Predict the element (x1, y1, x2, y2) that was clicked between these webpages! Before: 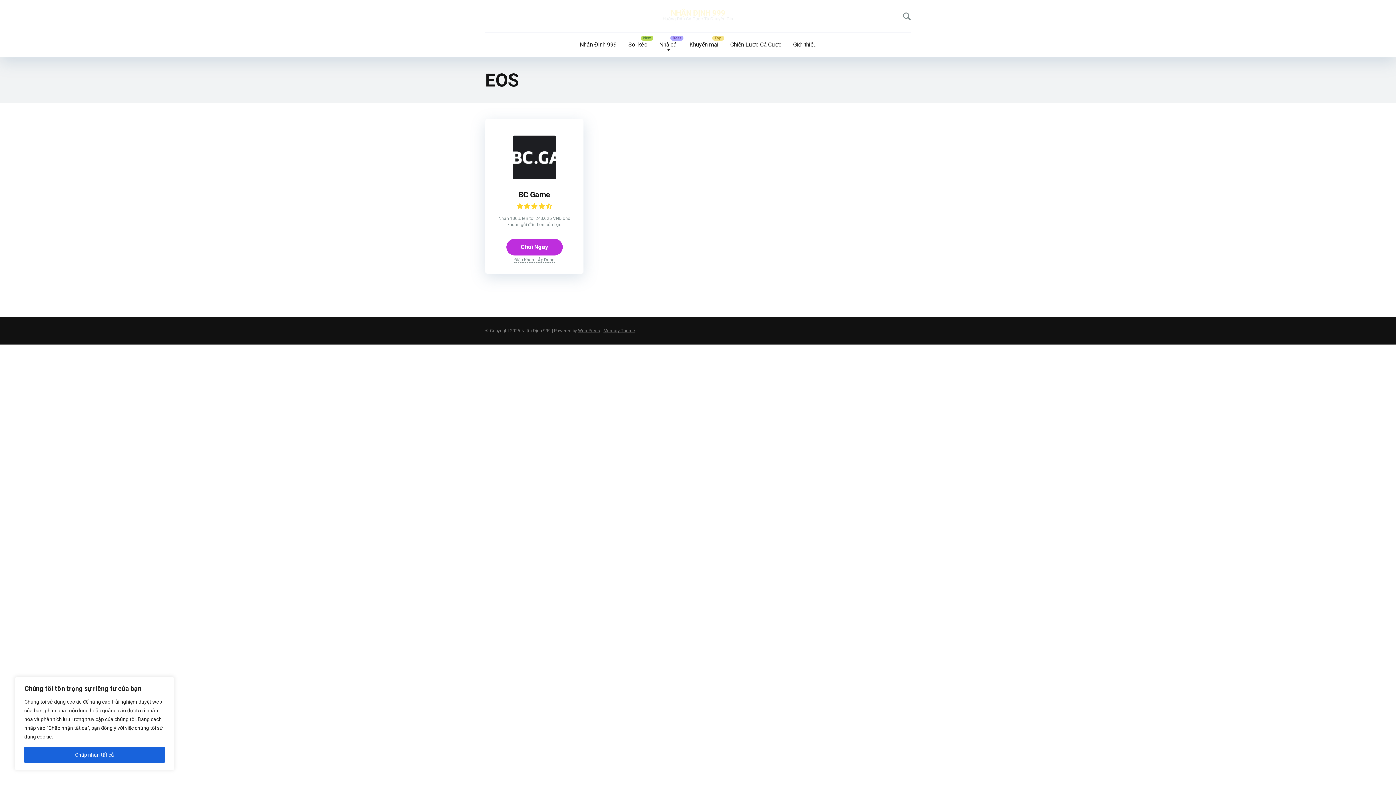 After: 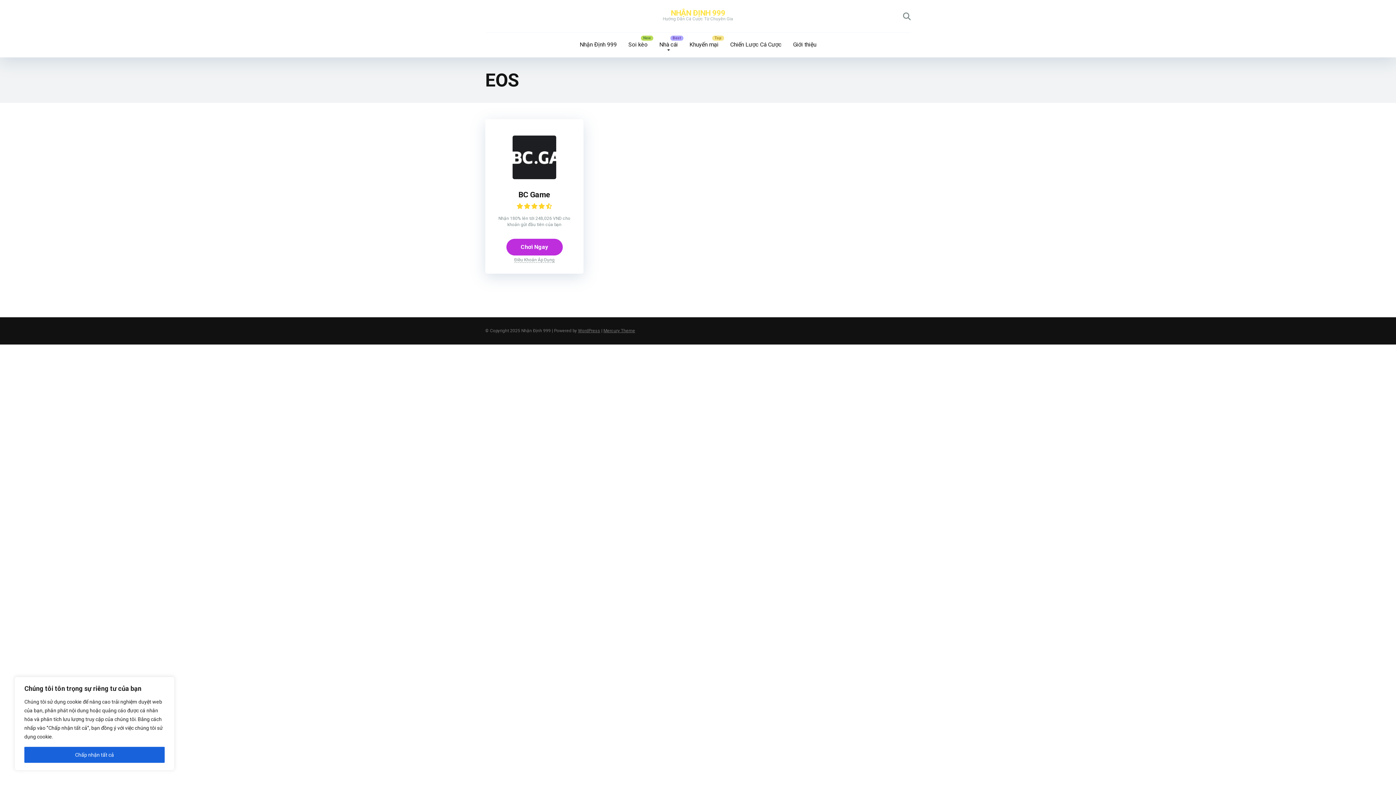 Action: label: WordPress bbox: (578, 328, 600, 333)